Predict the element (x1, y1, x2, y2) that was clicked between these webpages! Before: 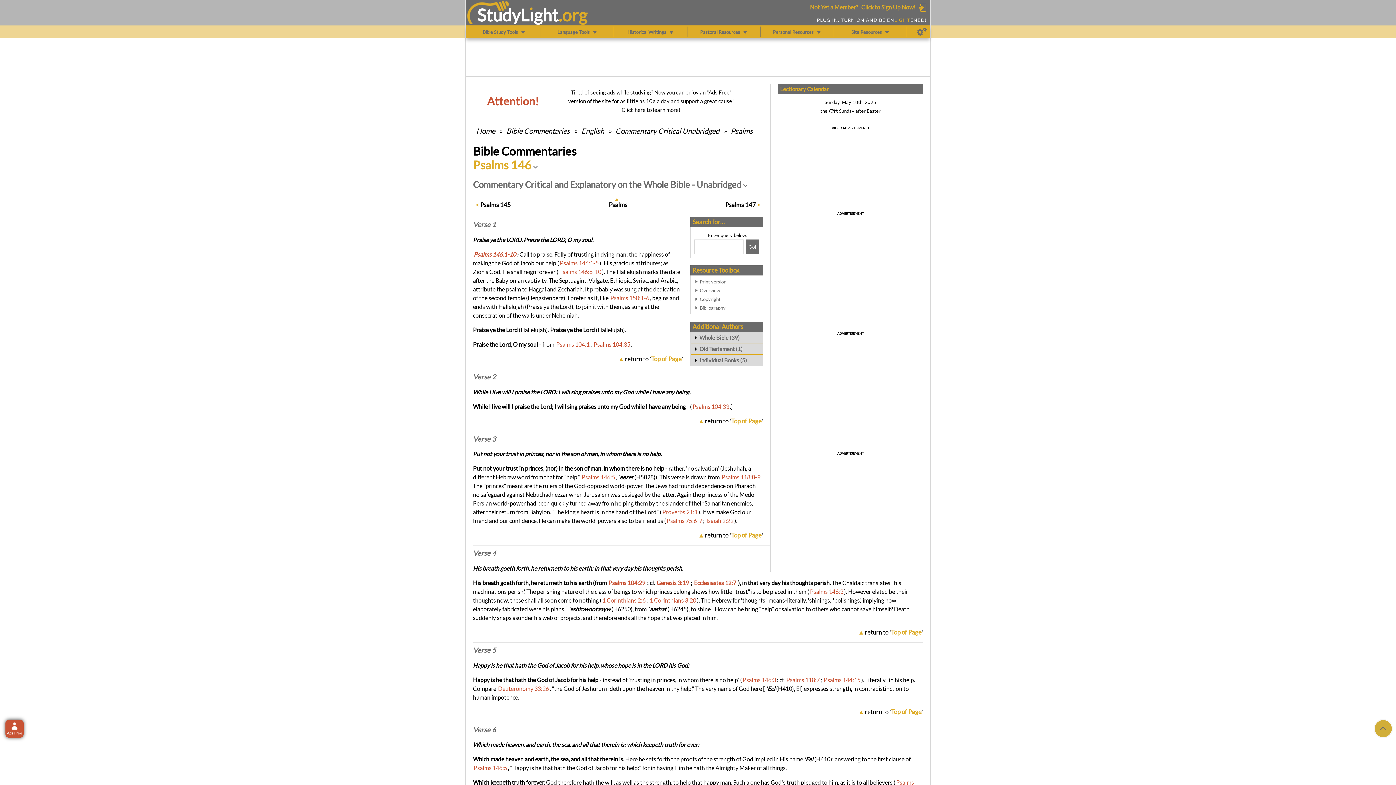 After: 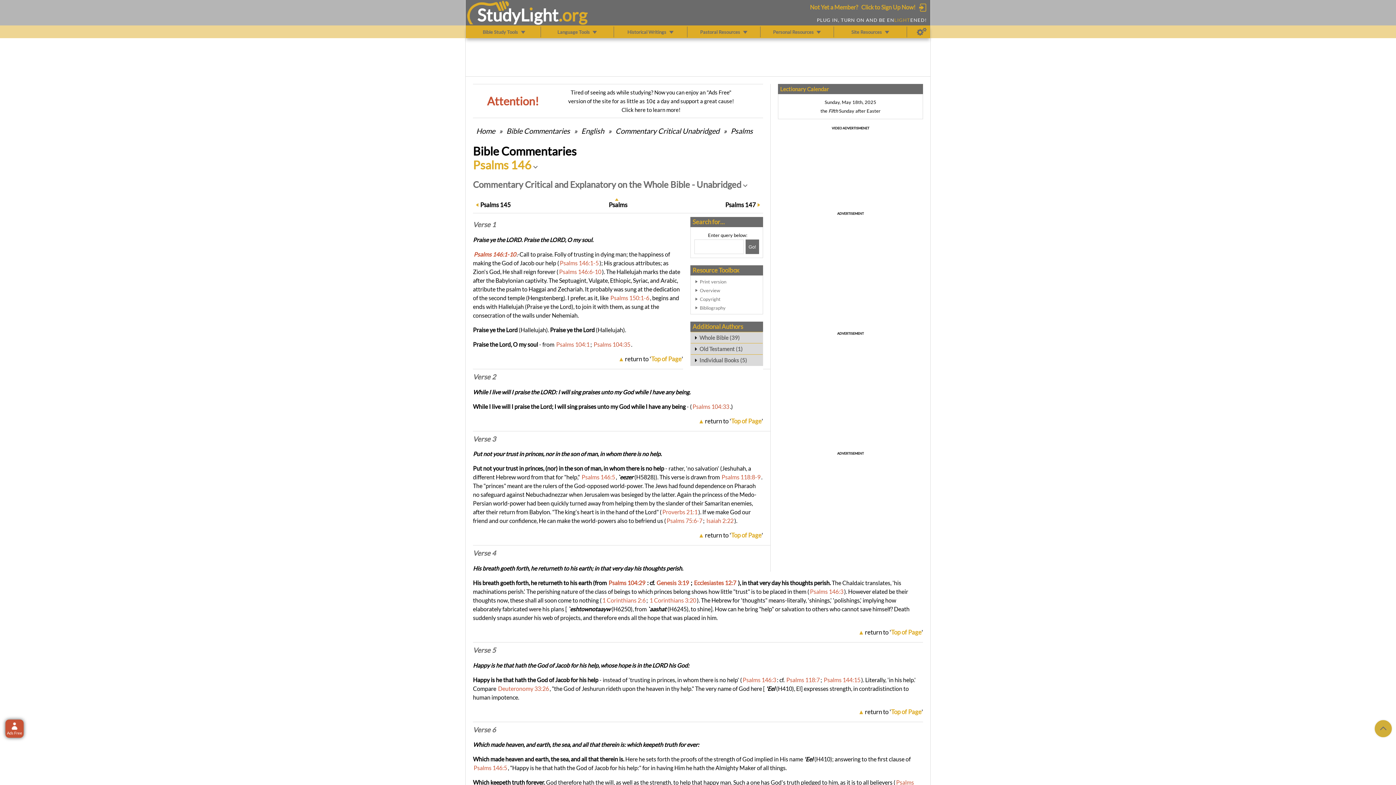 Action: label: Verse 3 bbox: (473, 435, 496, 443)